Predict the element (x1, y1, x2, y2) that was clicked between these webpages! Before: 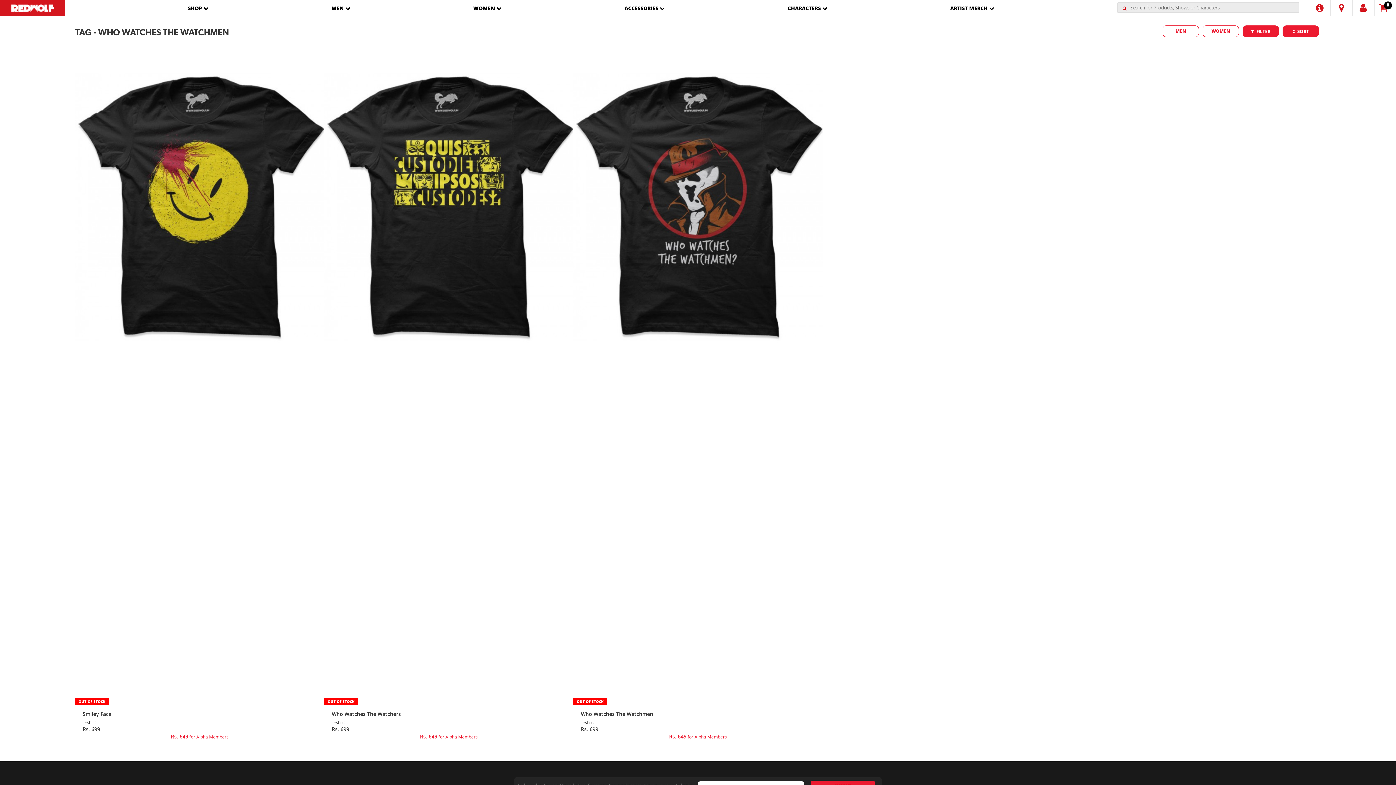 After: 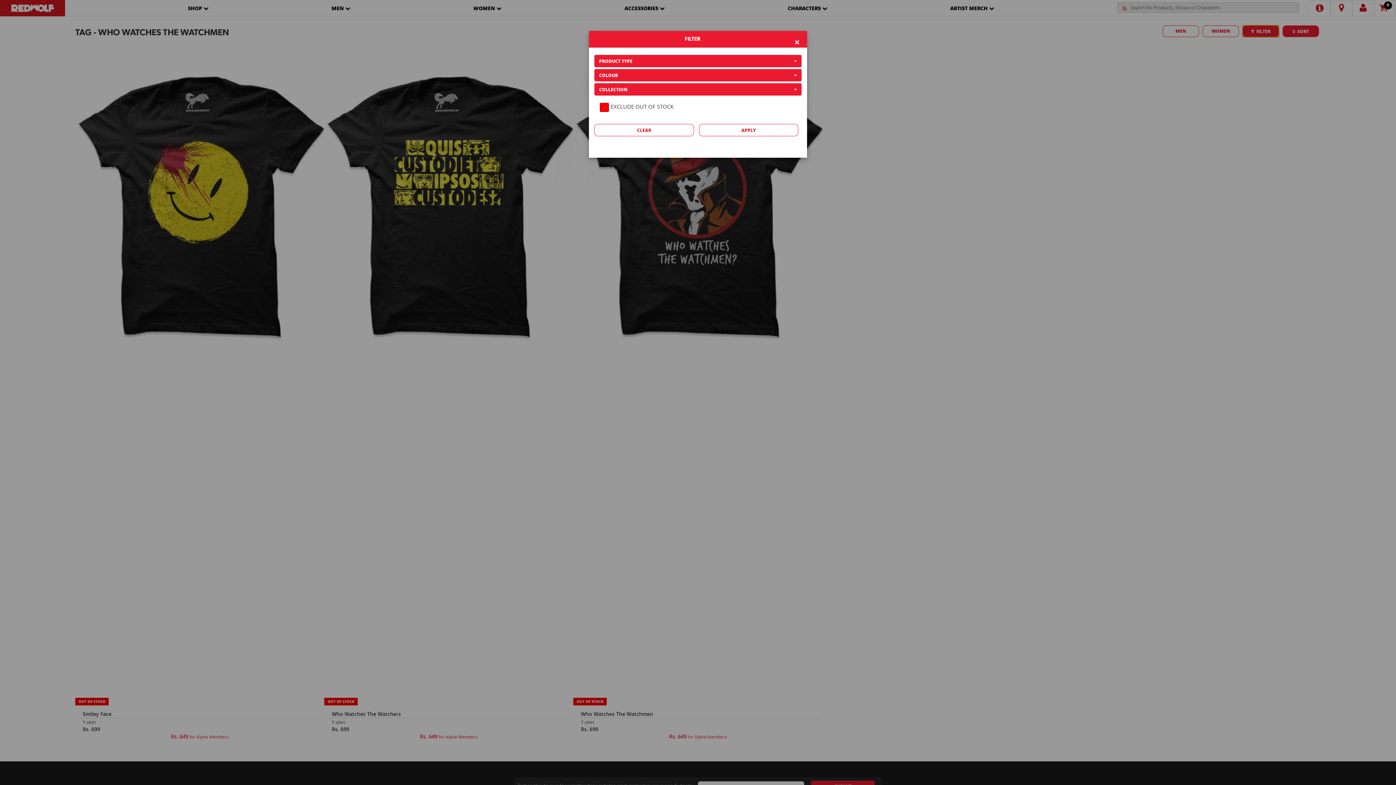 Action: label:   FILTER bbox: (1242, 25, 1279, 37)